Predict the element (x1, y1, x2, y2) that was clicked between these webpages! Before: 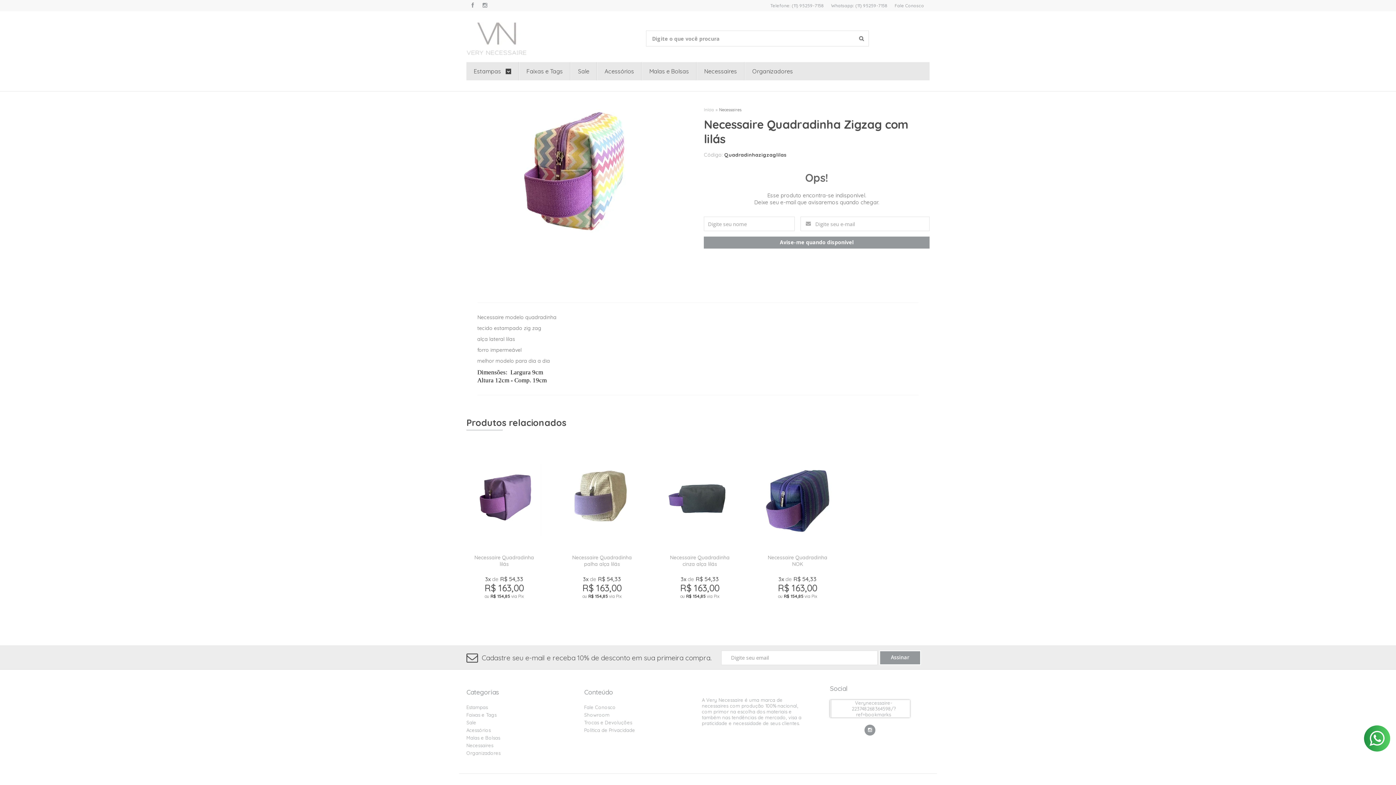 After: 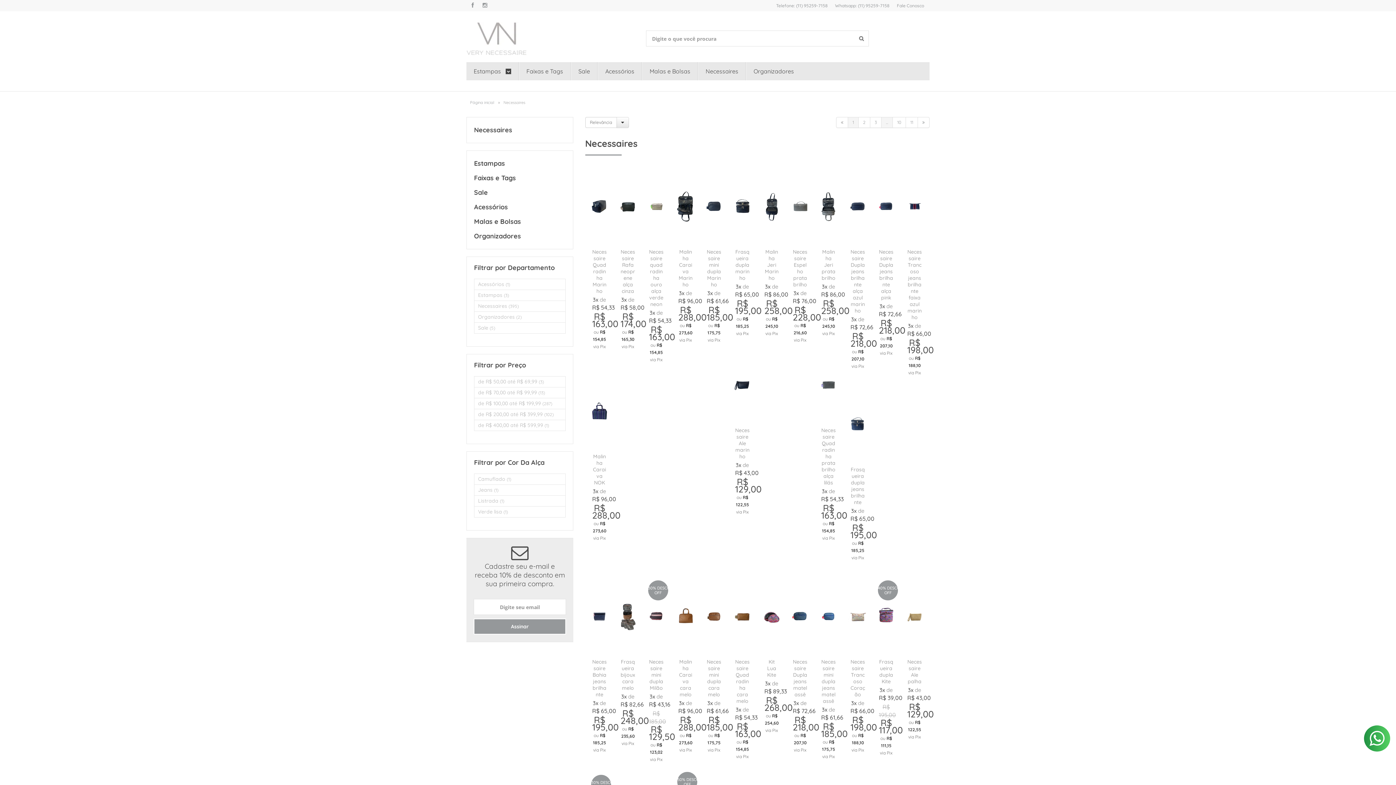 Action: bbox: (704, 62, 737, 80) label: Necessaires